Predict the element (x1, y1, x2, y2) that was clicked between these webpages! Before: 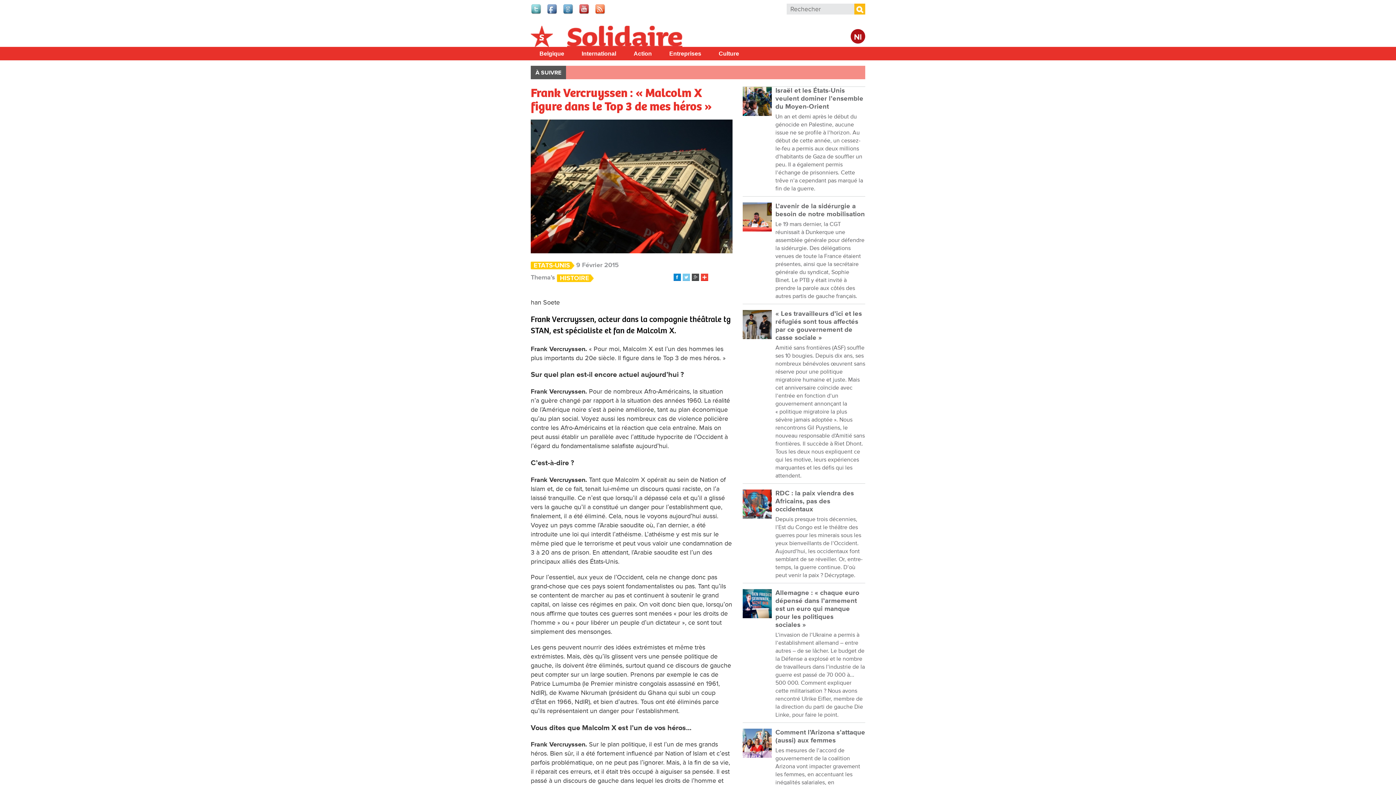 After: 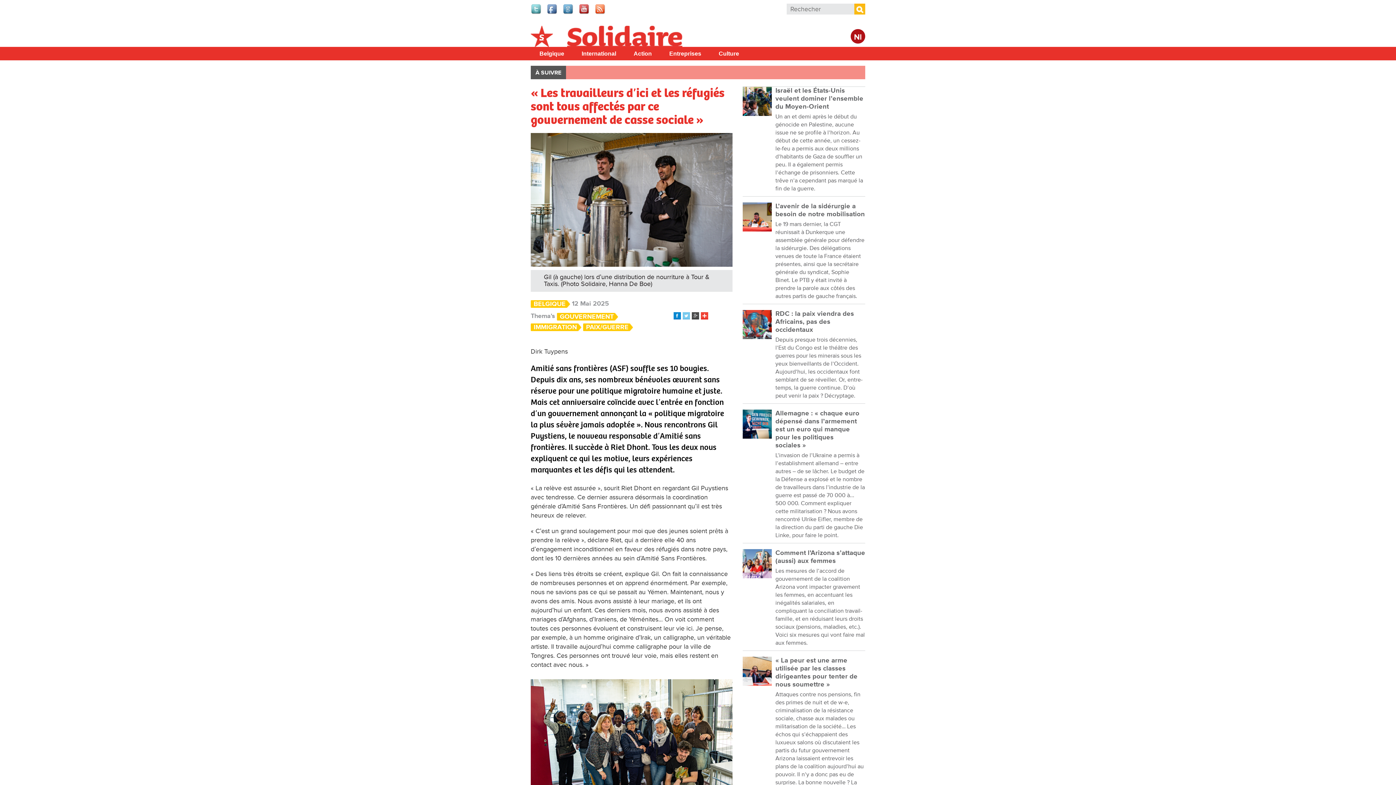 Action: label: « Les travailleurs dʼici et les réfugiés sont tous affectés par ce gouvernement de casse sociale » bbox: (775, 309, 862, 342)